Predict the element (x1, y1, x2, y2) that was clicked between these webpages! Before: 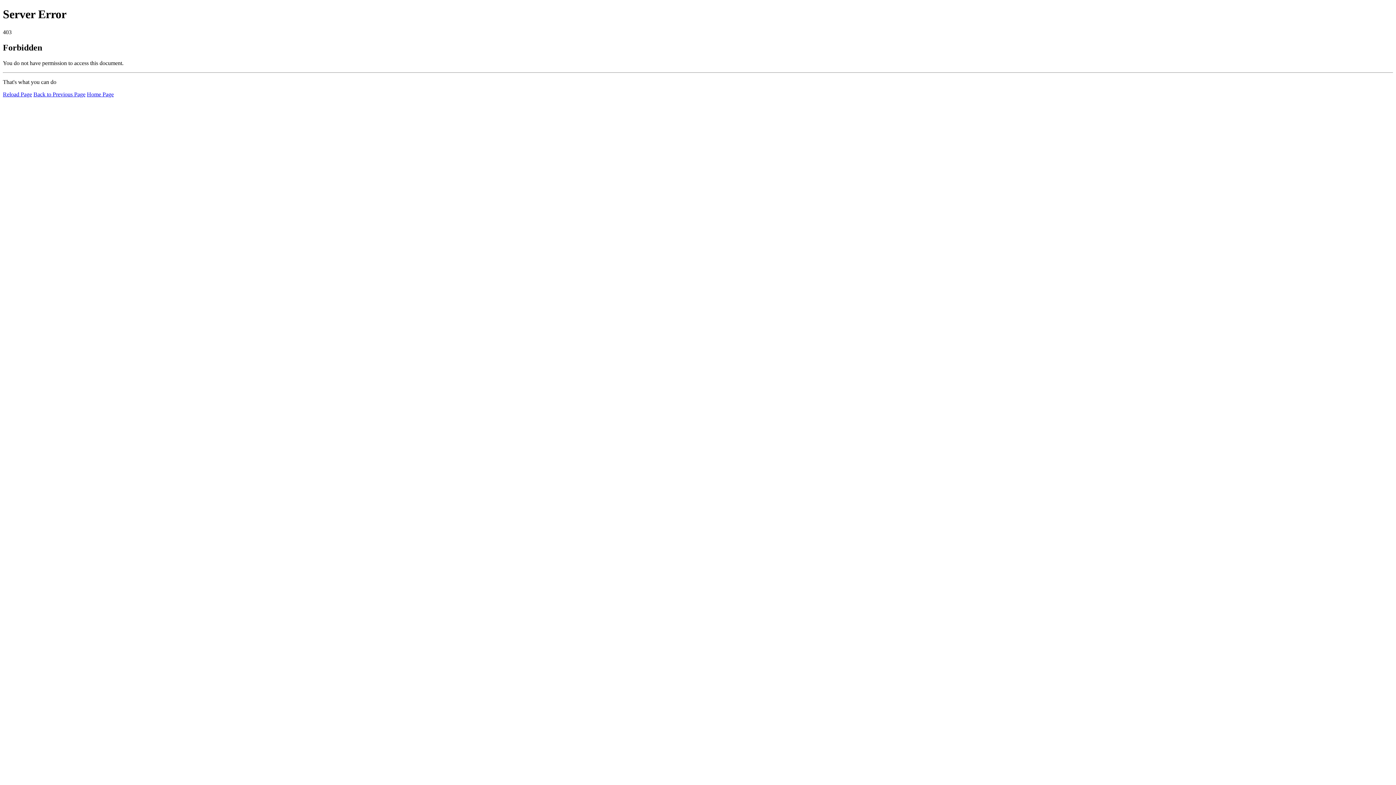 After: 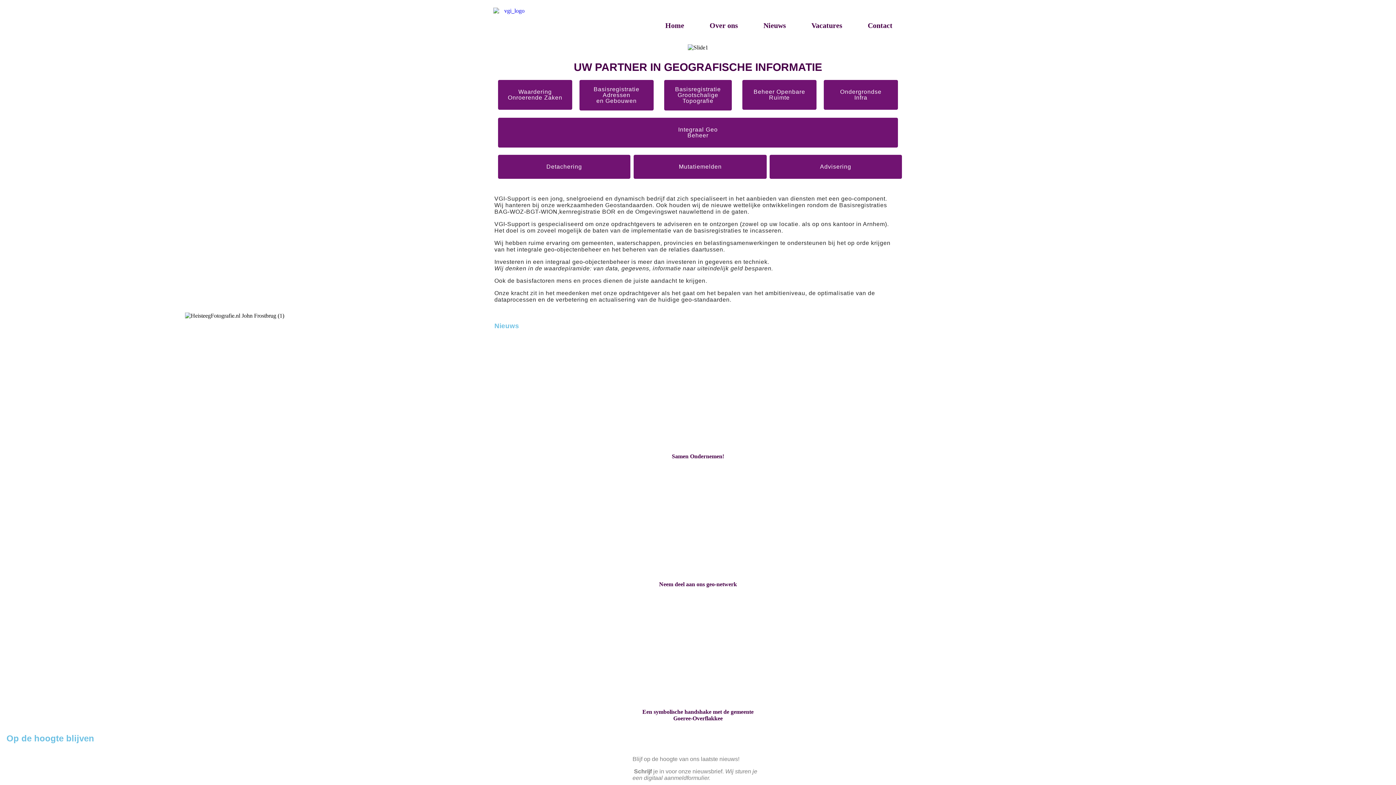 Action: label: Home Page bbox: (86, 91, 113, 97)